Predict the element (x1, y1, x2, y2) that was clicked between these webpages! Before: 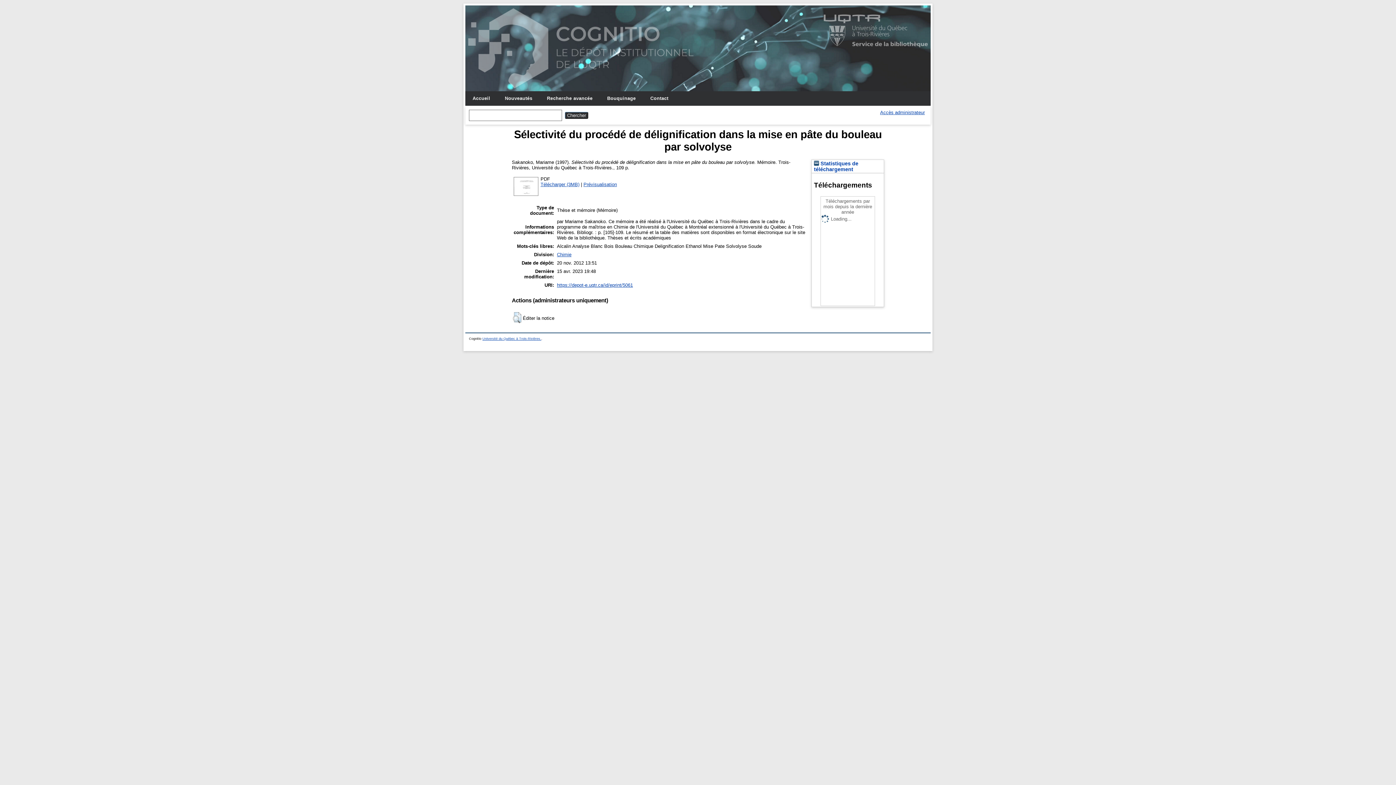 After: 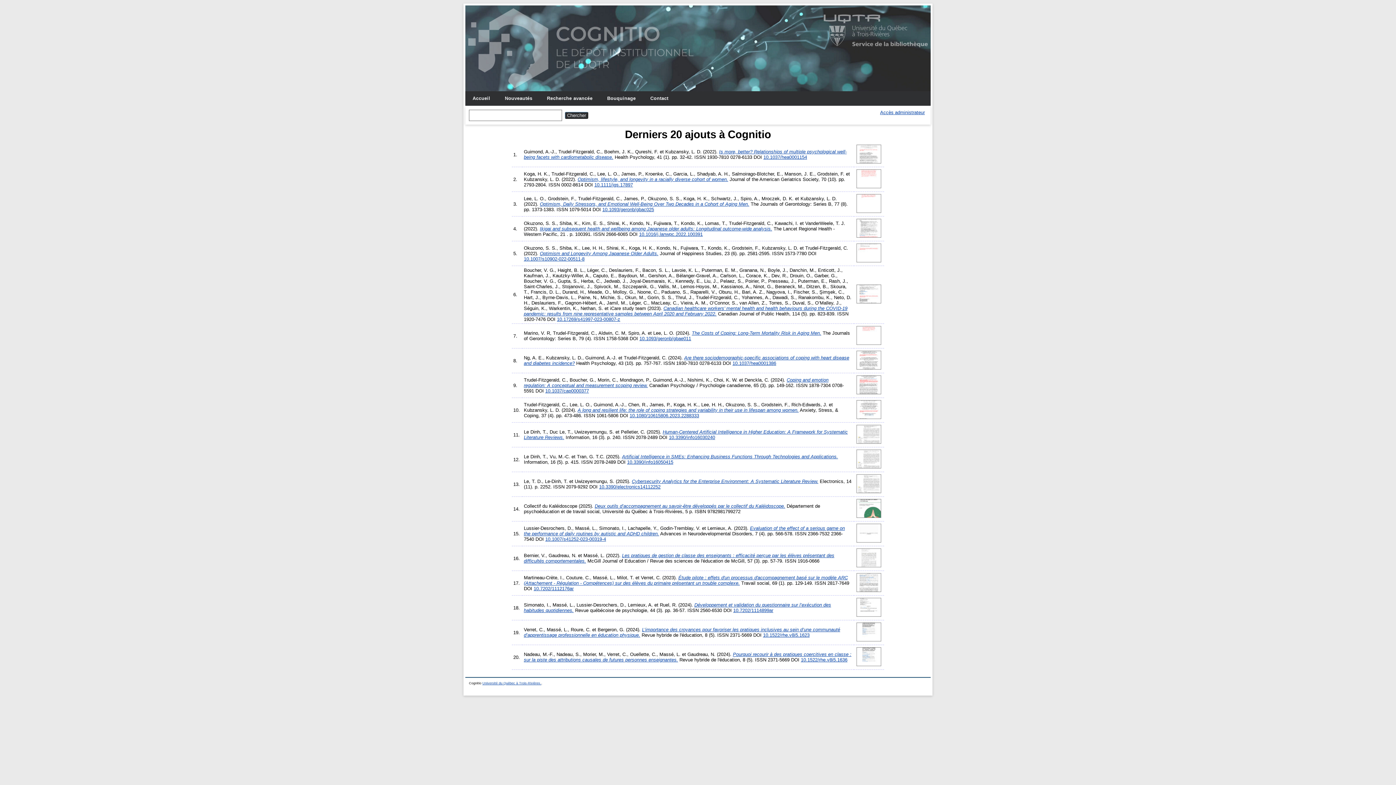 Action: label: Nouveautés bbox: (497, 91, 539, 105)